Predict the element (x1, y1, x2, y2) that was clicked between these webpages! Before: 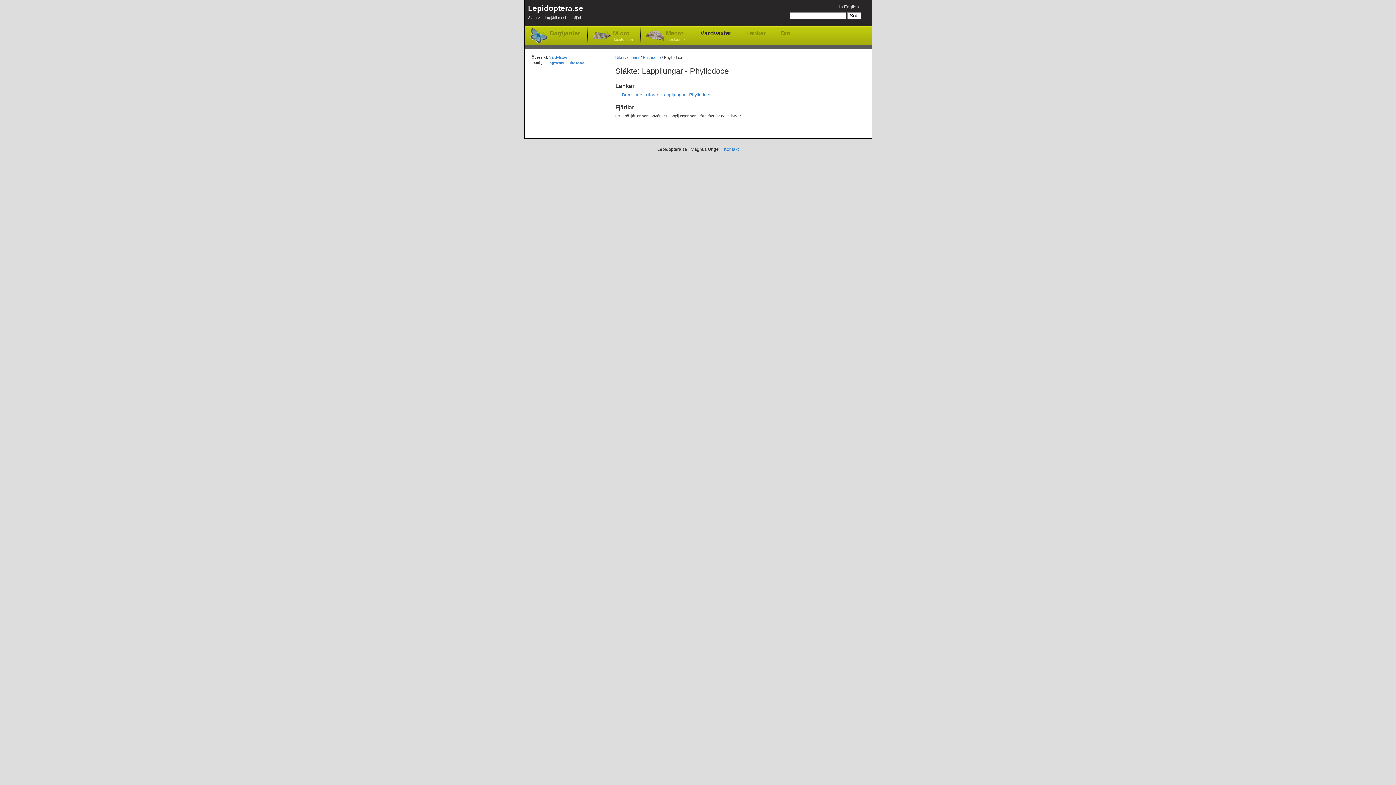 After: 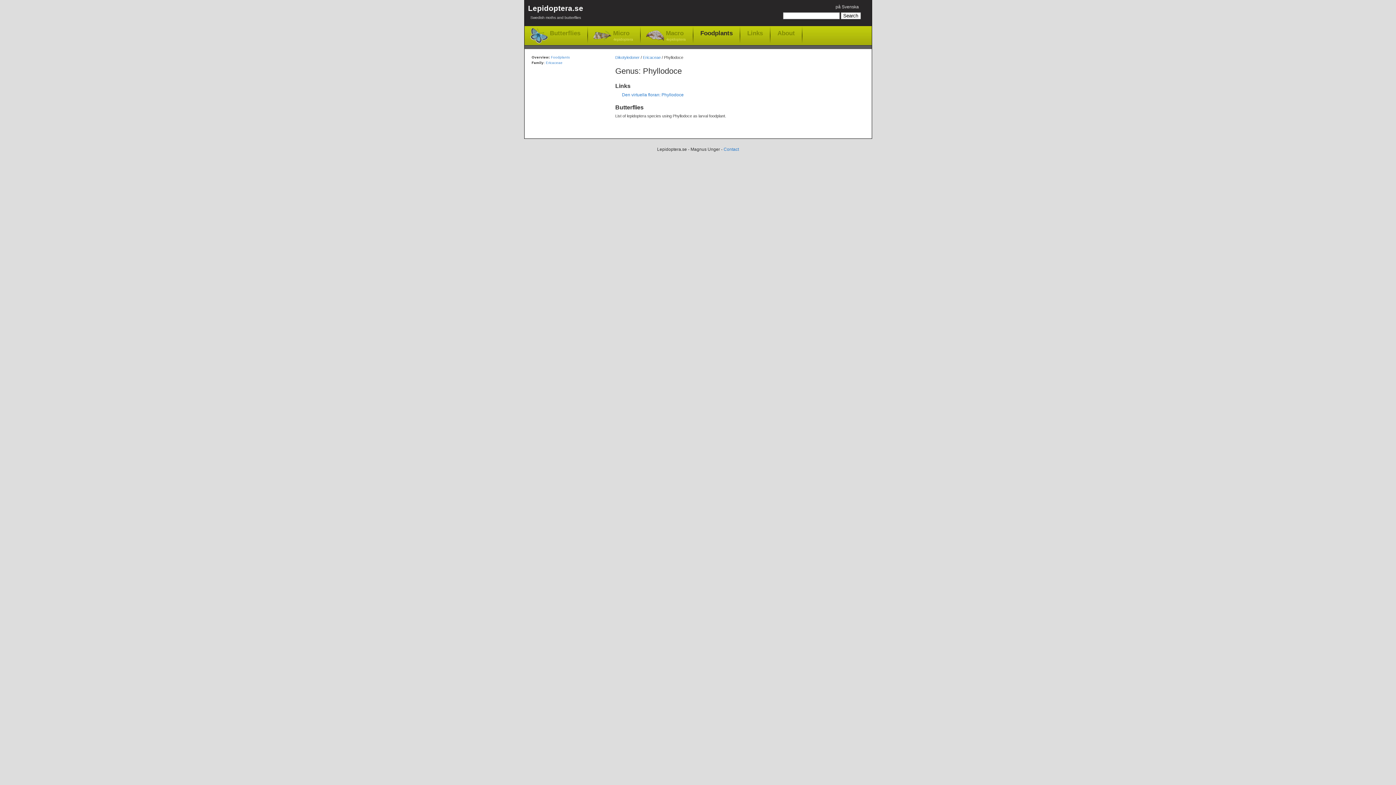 Action: label: in English bbox: (839, 4, 859, 9)